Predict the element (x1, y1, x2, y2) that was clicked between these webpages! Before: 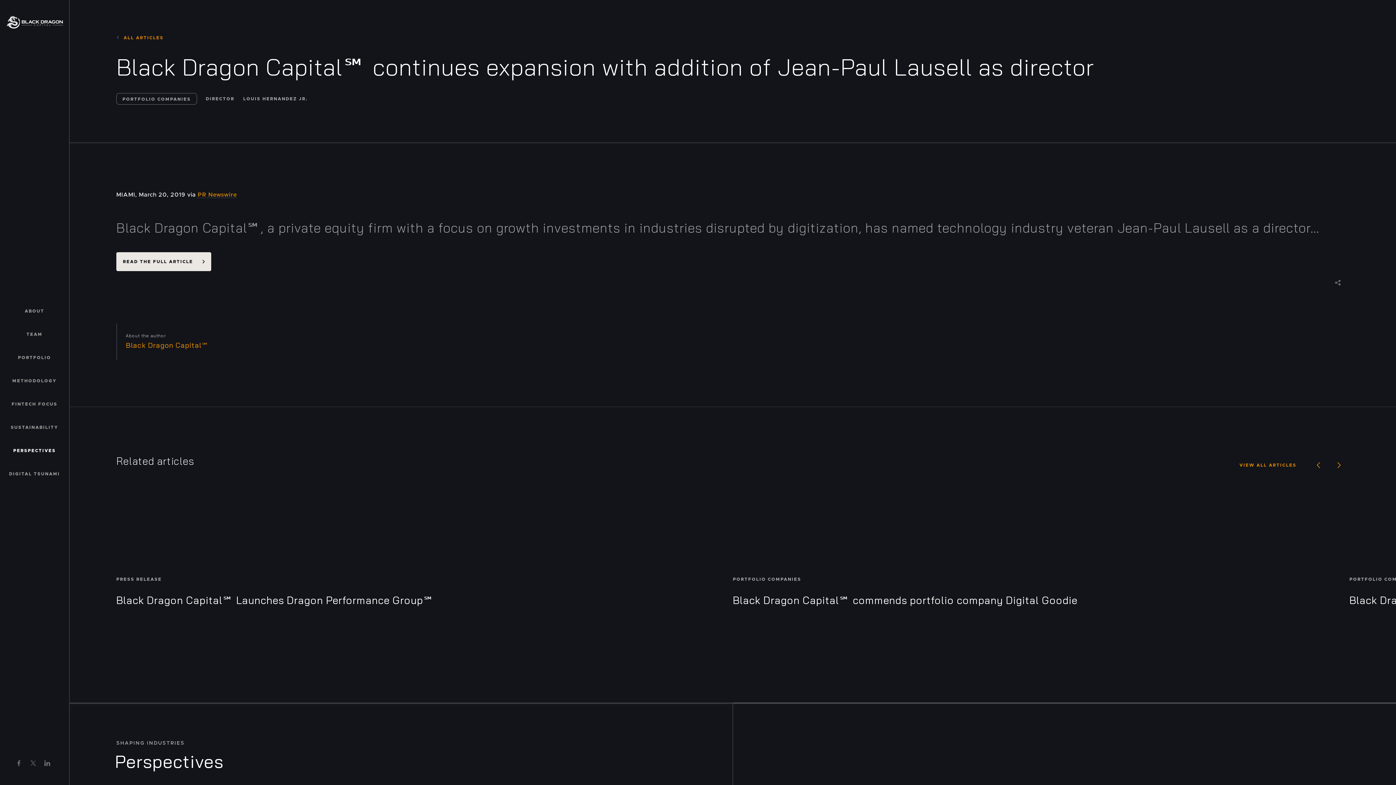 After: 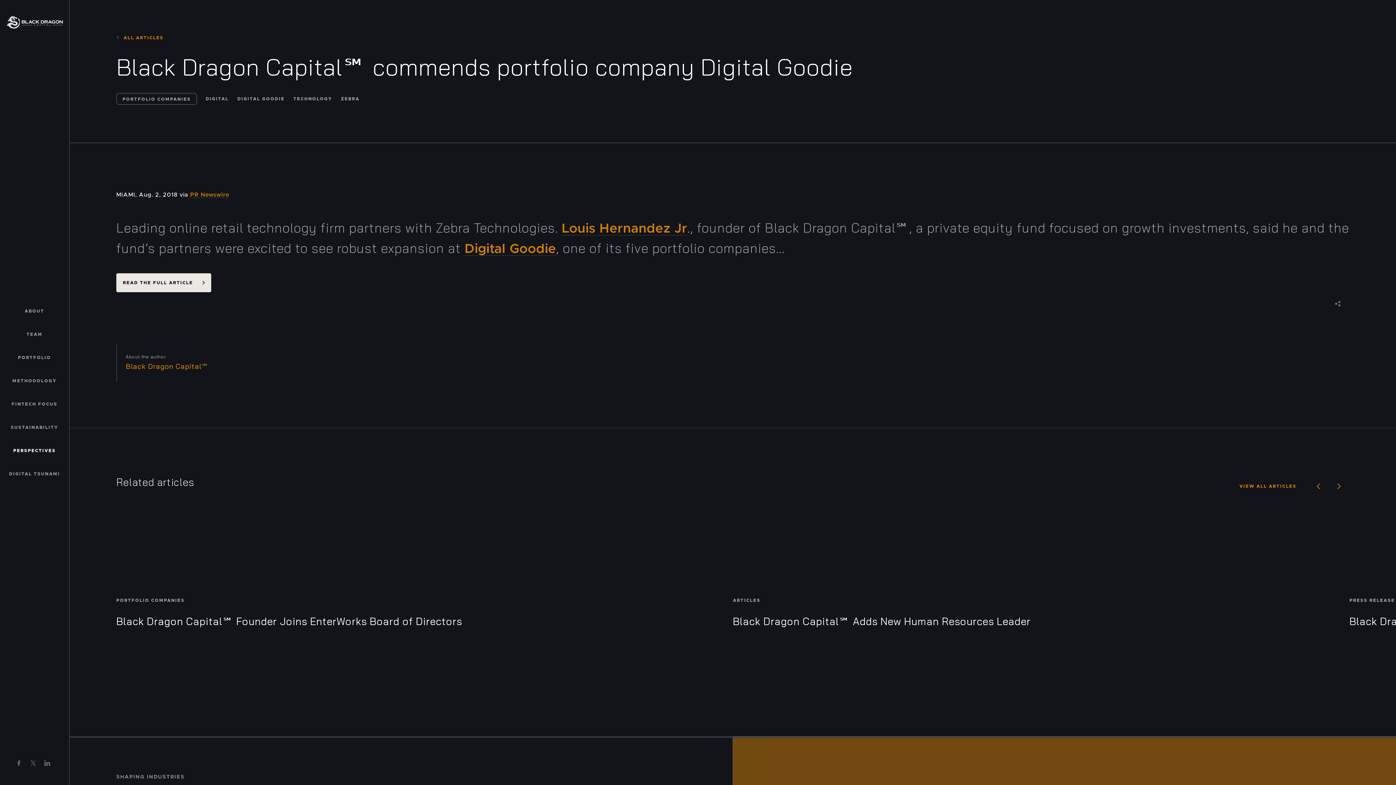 Action: bbox: (733, 492, 1349, 630) label: PORTFOLIO COMPANIES
Black Dragon Capital℠ commends portfolio company Digital Goodie